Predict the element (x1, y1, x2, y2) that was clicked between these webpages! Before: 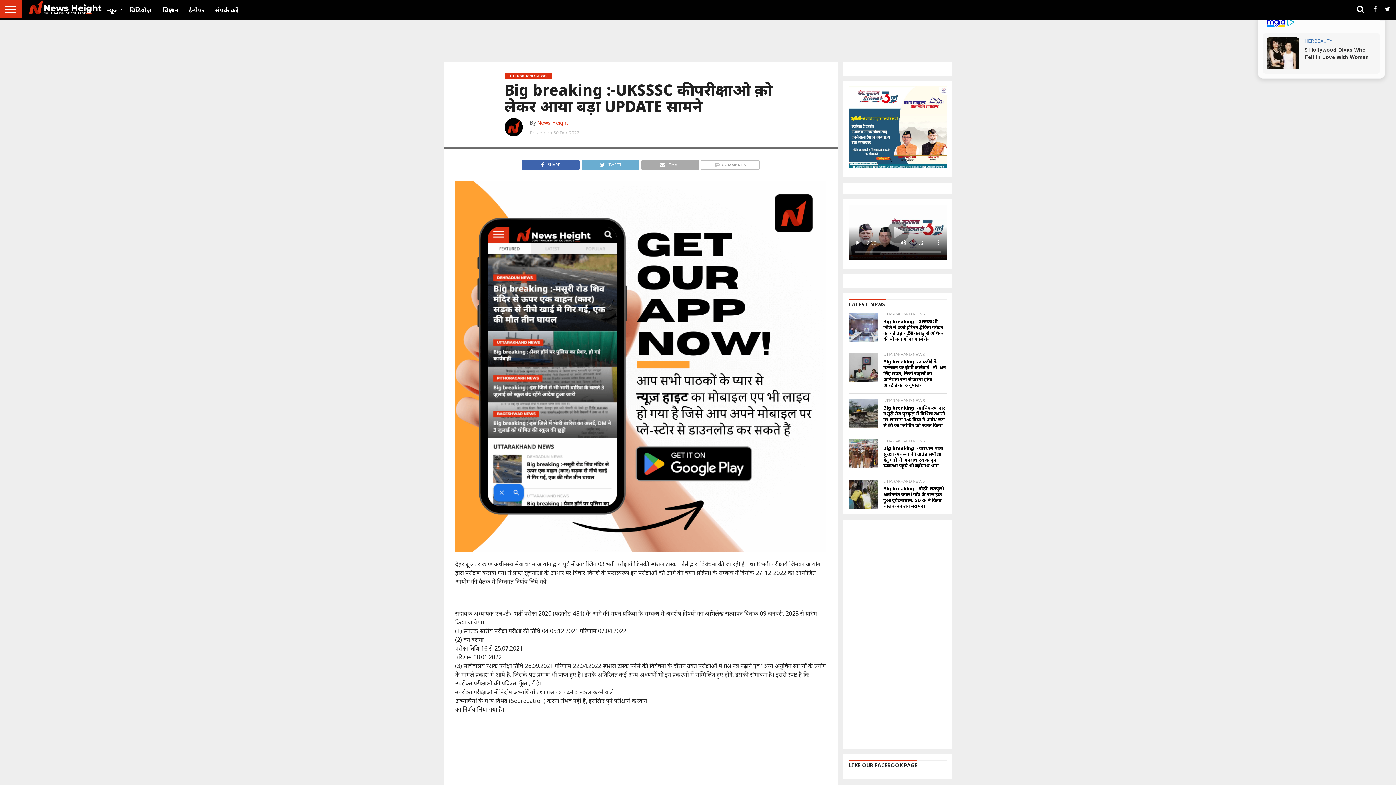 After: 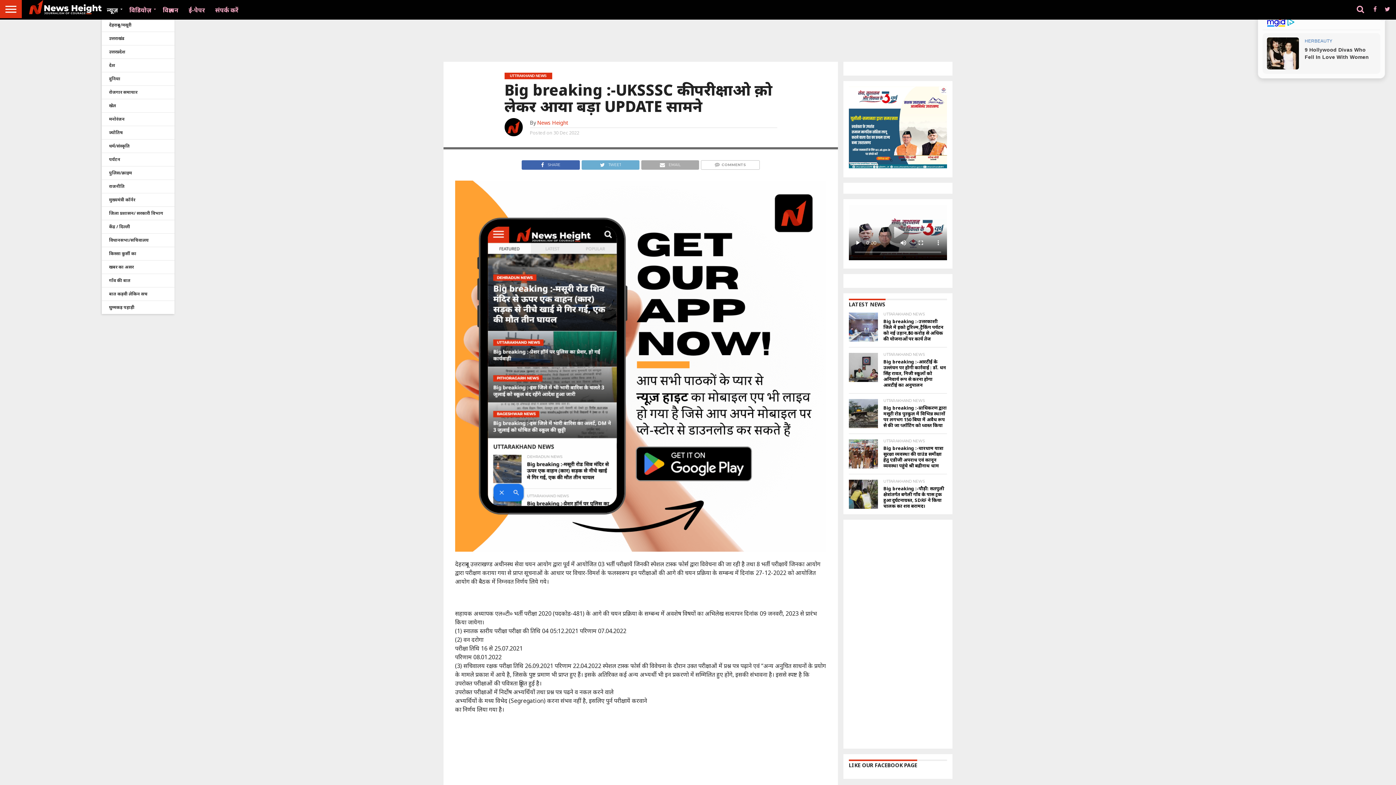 Action: bbox: (101, 0, 124, 19) label: न्यूज़